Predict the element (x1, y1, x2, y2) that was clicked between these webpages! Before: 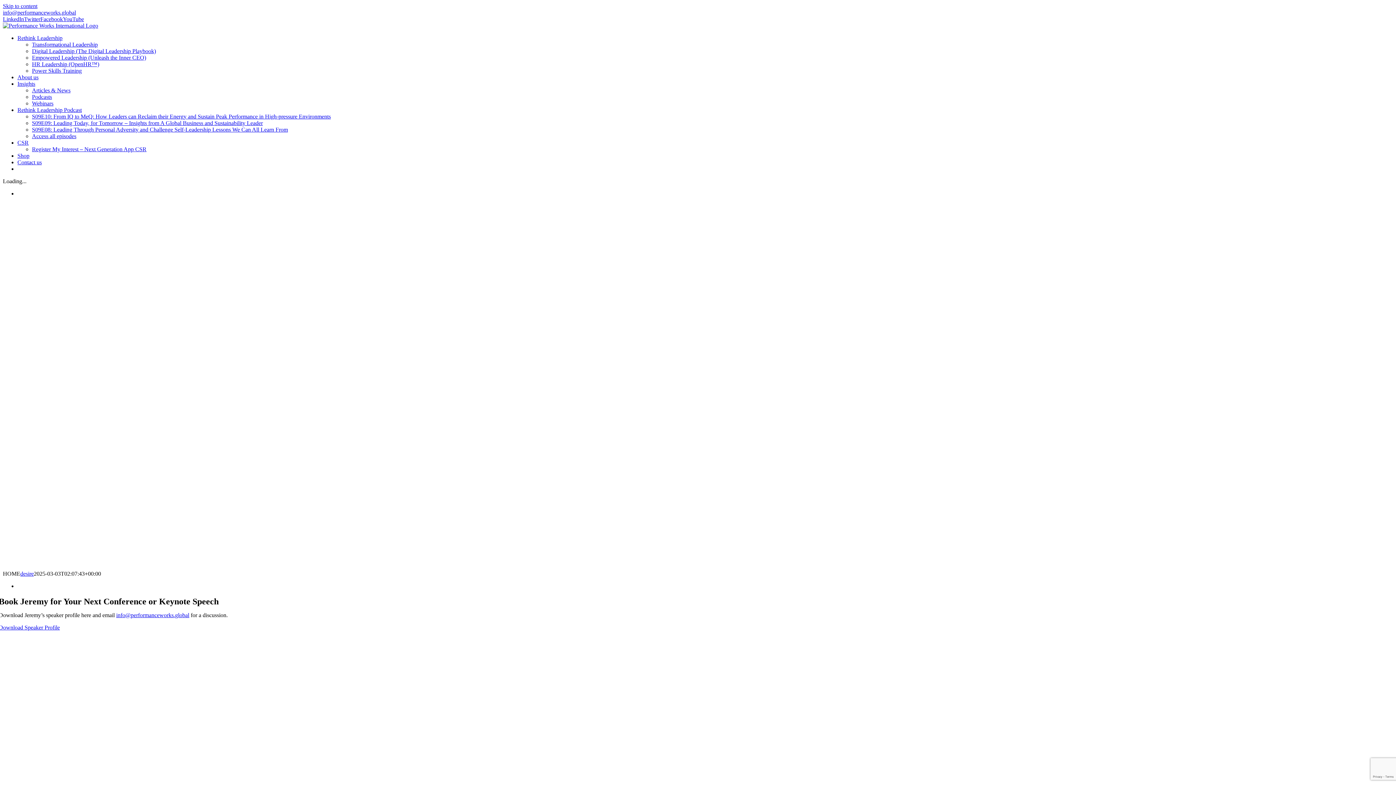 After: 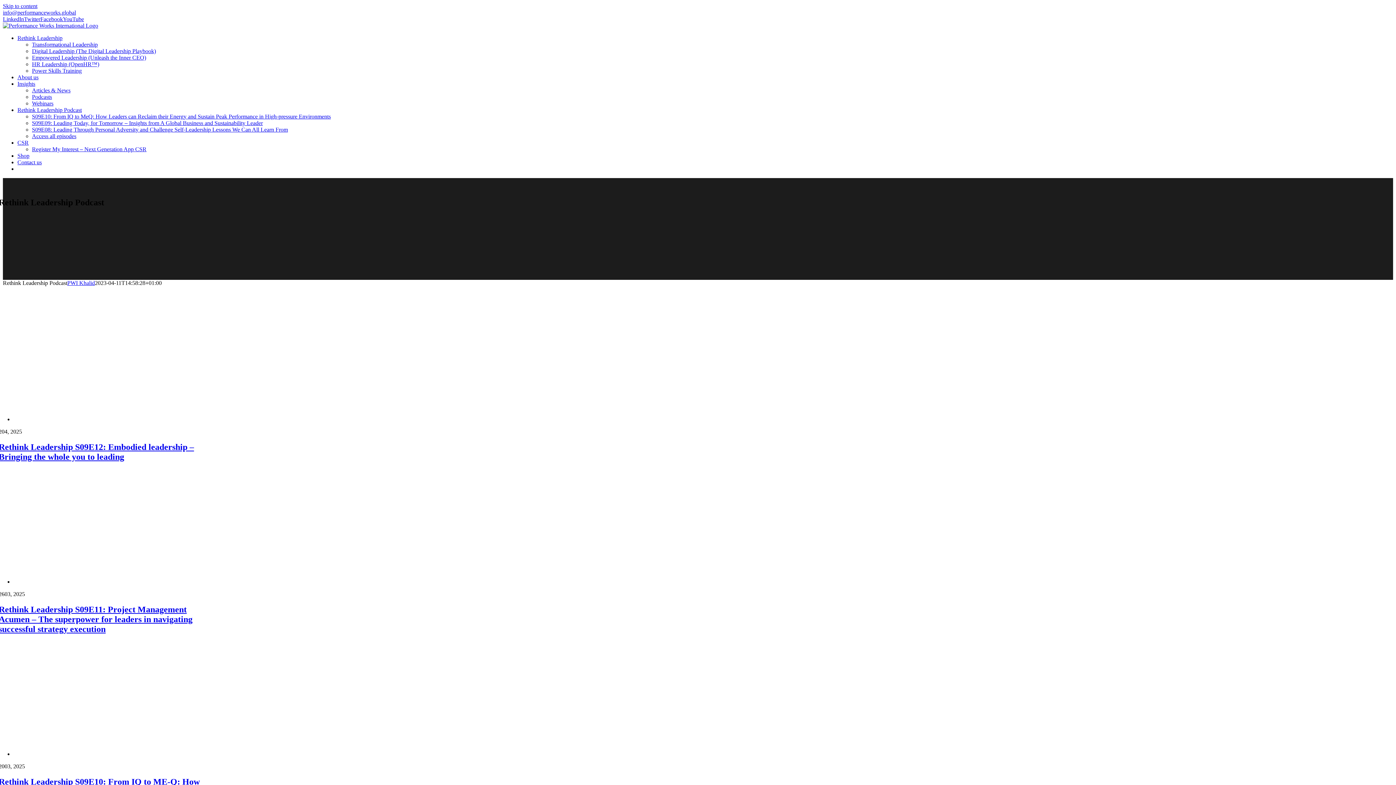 Action: bbox: (17, 106, 81, 113) label: Rethink Leadership Podcast